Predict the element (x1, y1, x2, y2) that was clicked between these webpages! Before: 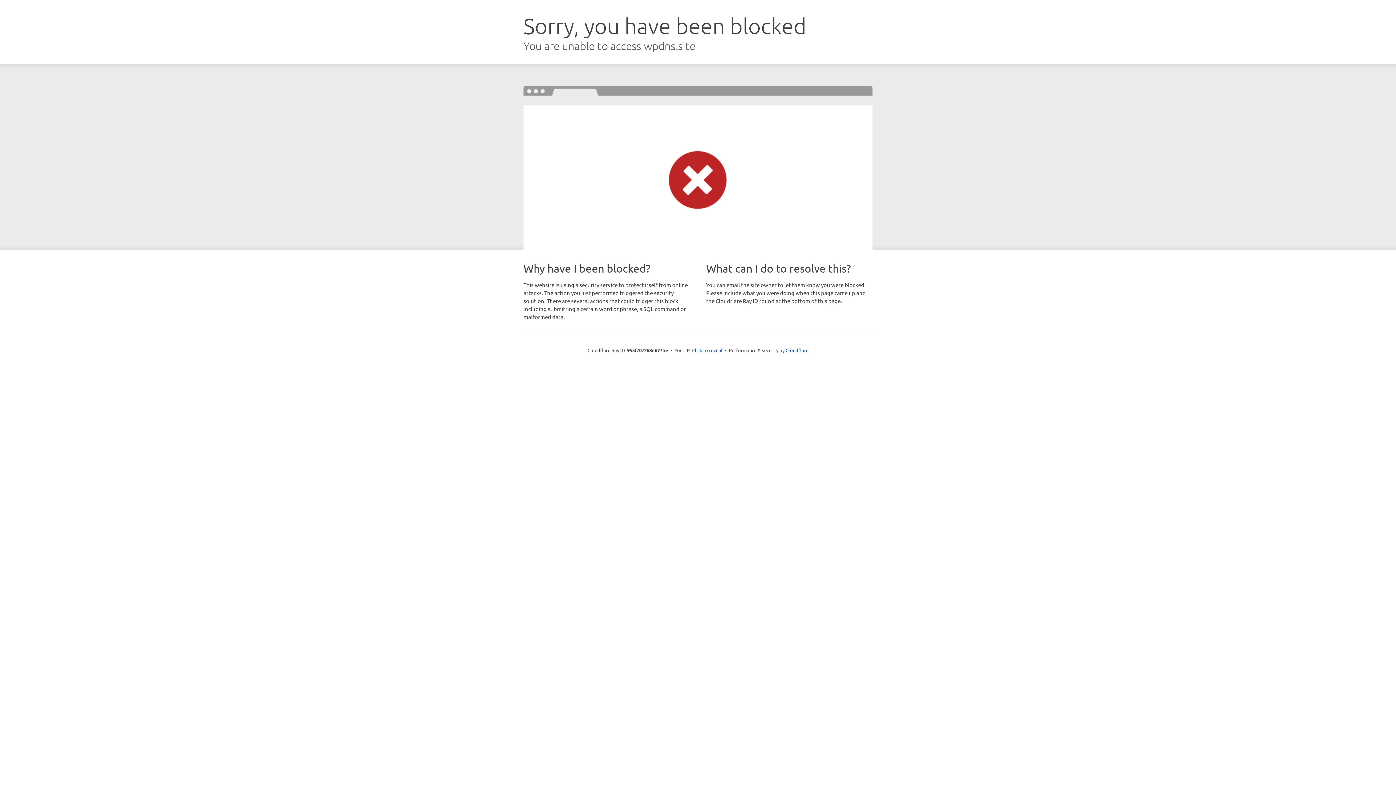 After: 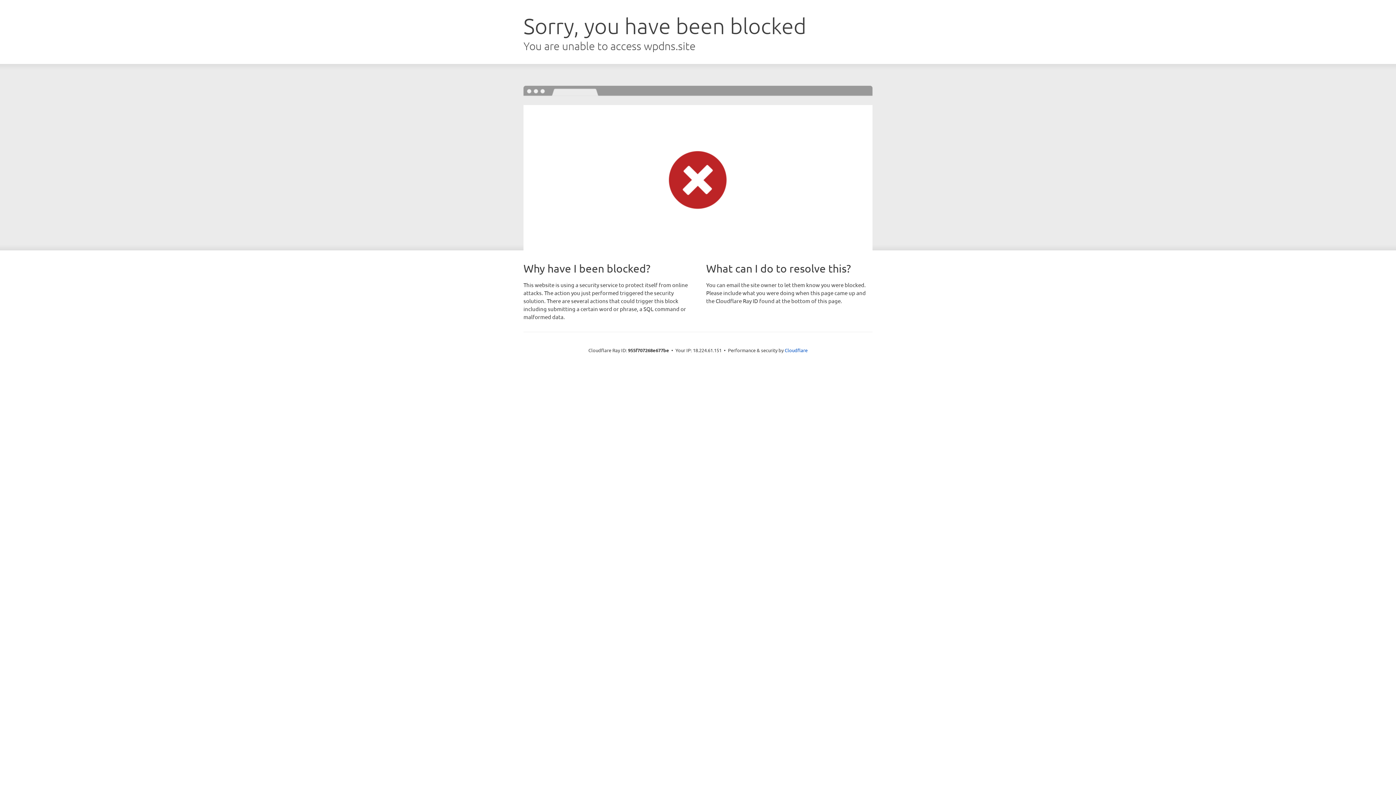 Action: bbox: (692, 346, 722, 353) label: Click to reveal